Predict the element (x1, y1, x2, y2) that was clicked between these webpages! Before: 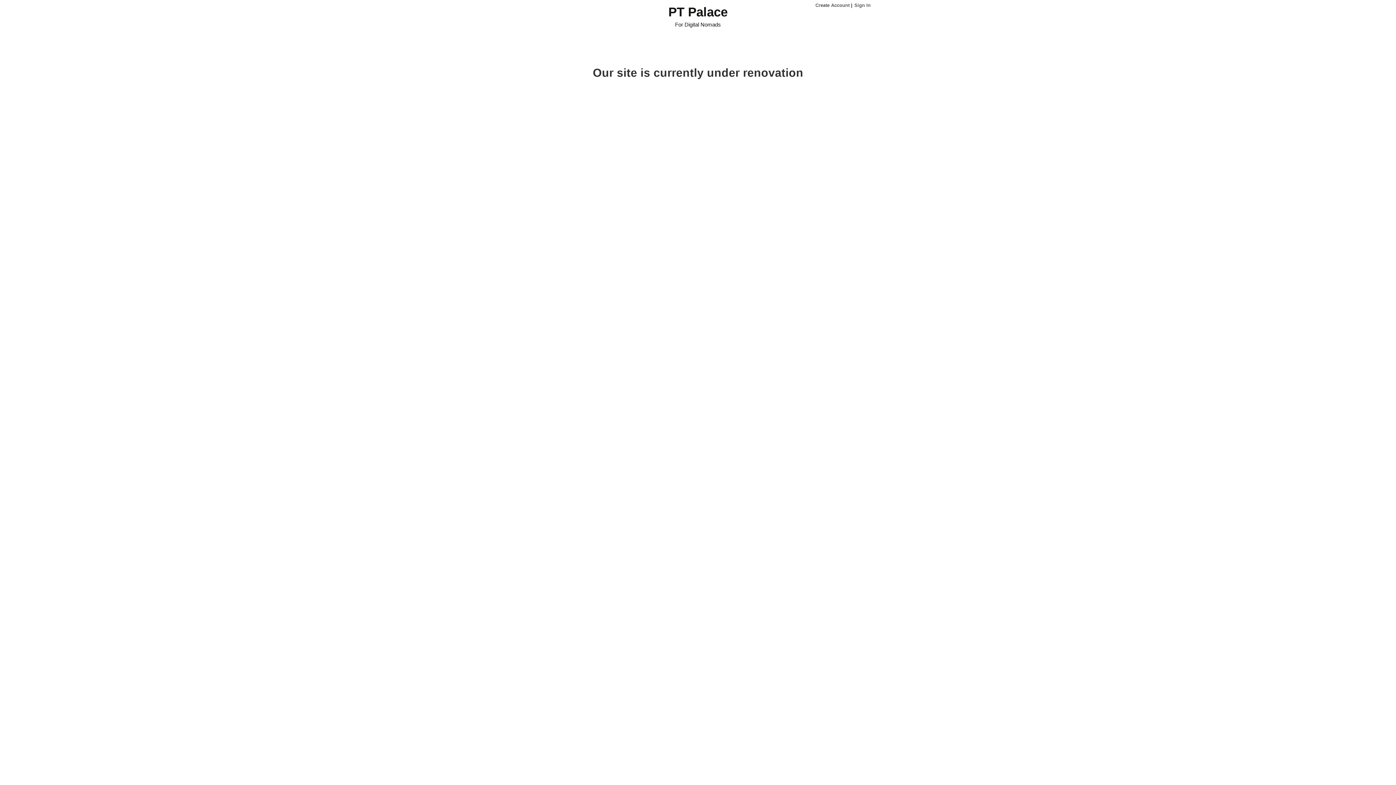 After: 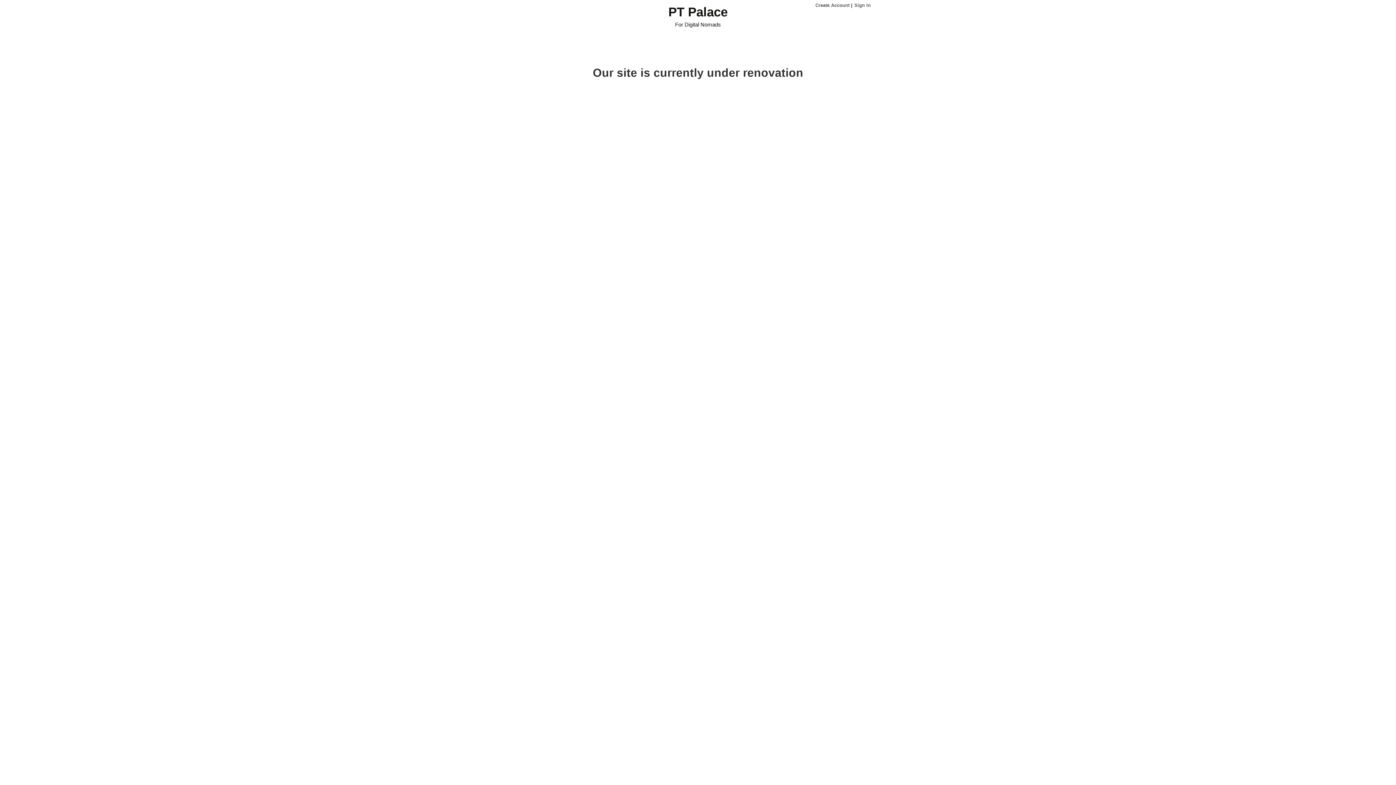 Action: bbox: (521, 0, 874, 47) label: PT Palace
For Digital Nomads